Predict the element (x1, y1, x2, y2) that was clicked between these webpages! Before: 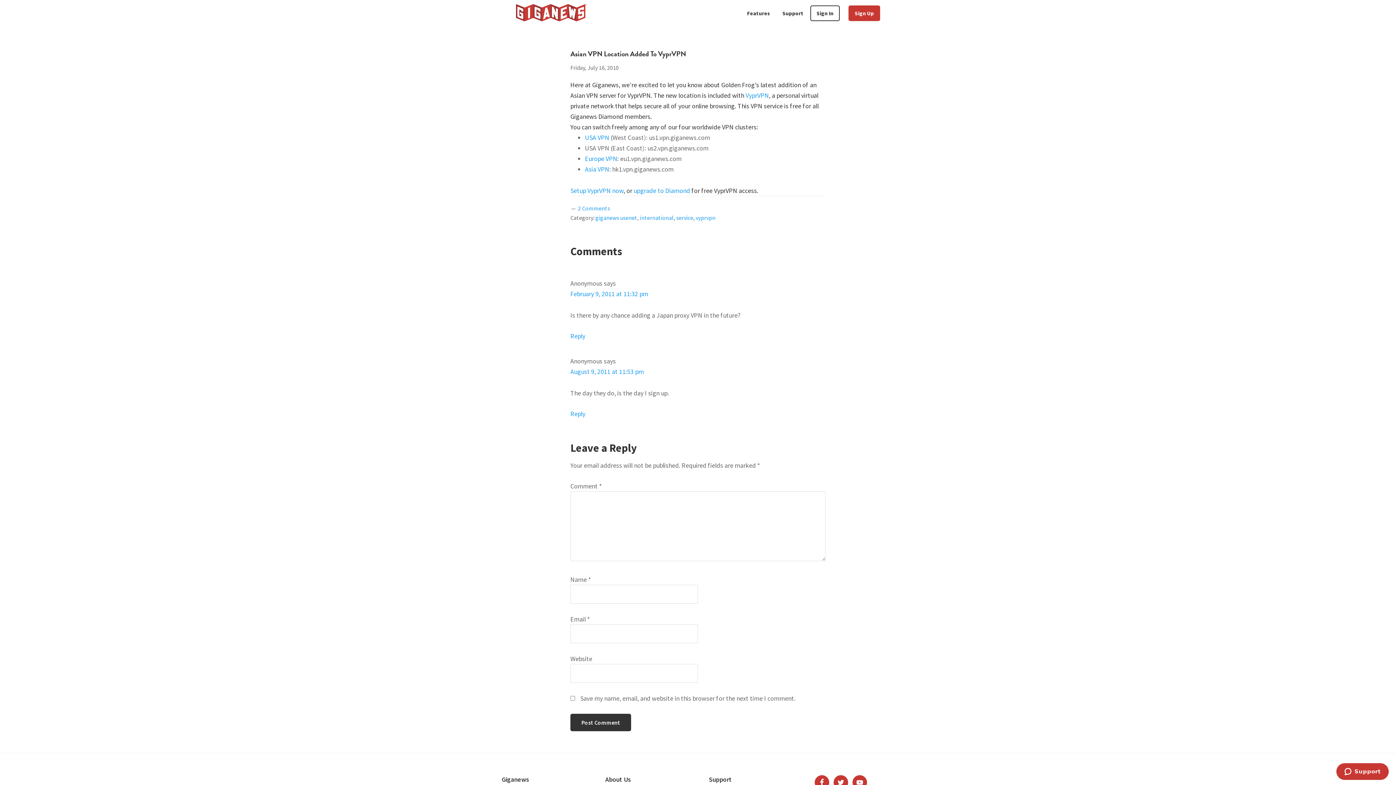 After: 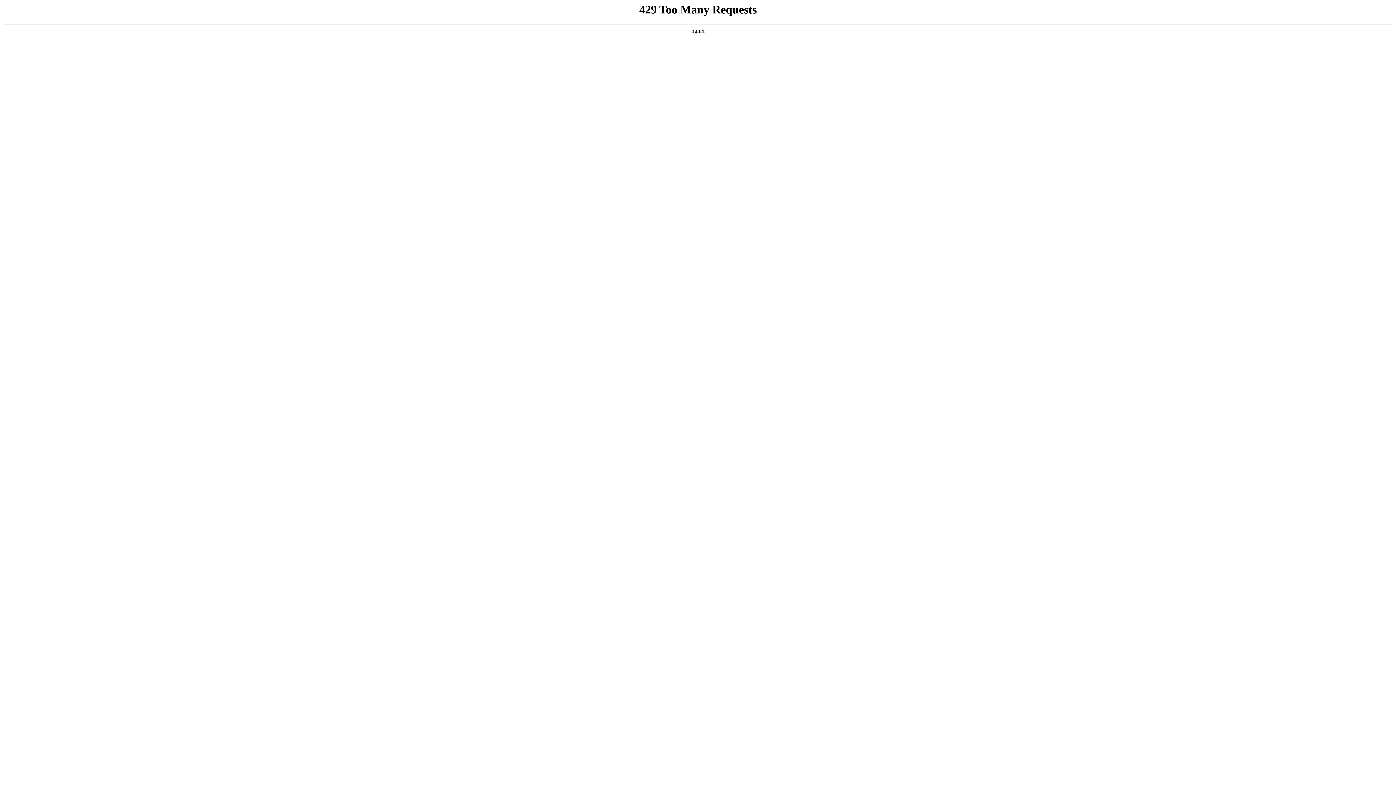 Action: bbox: (585, 154, 617, 162) label: Europe VPN